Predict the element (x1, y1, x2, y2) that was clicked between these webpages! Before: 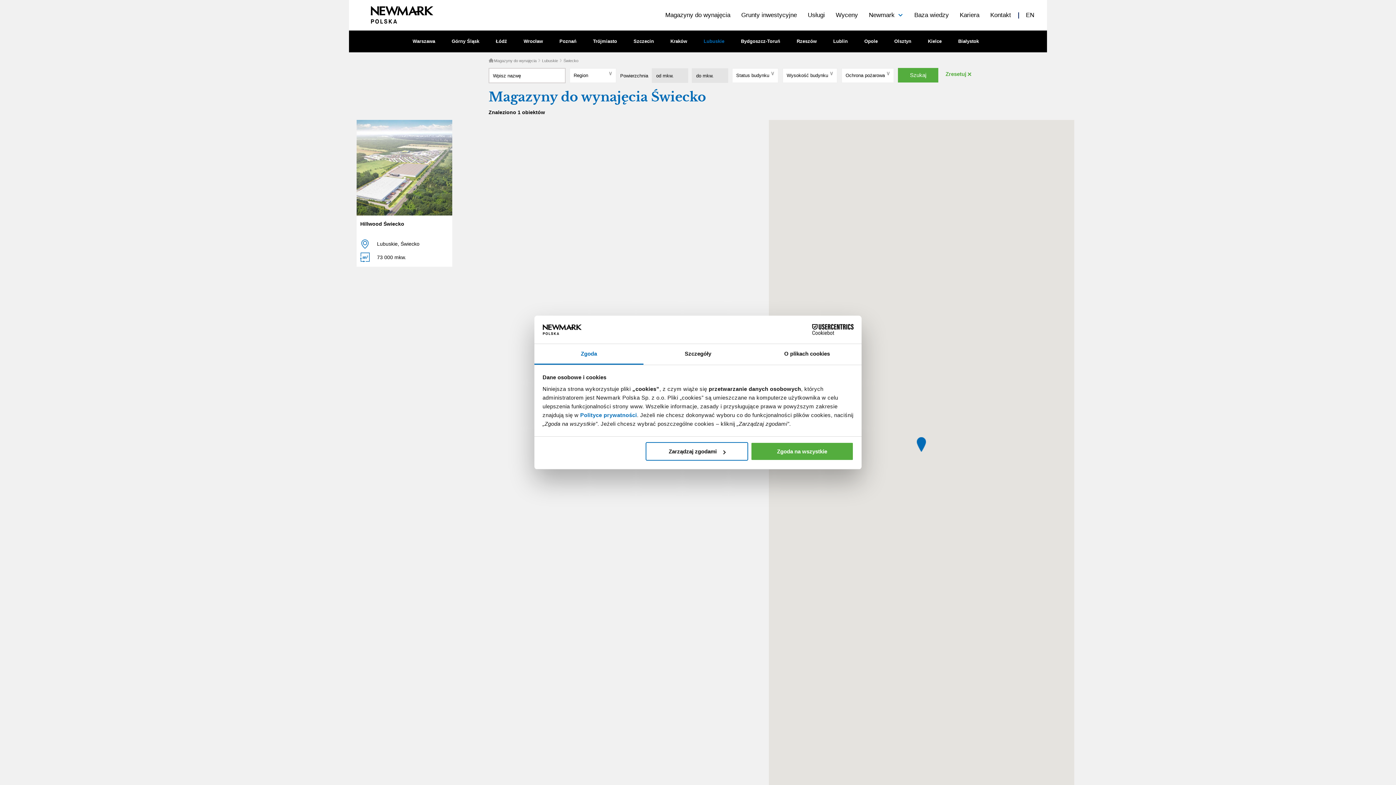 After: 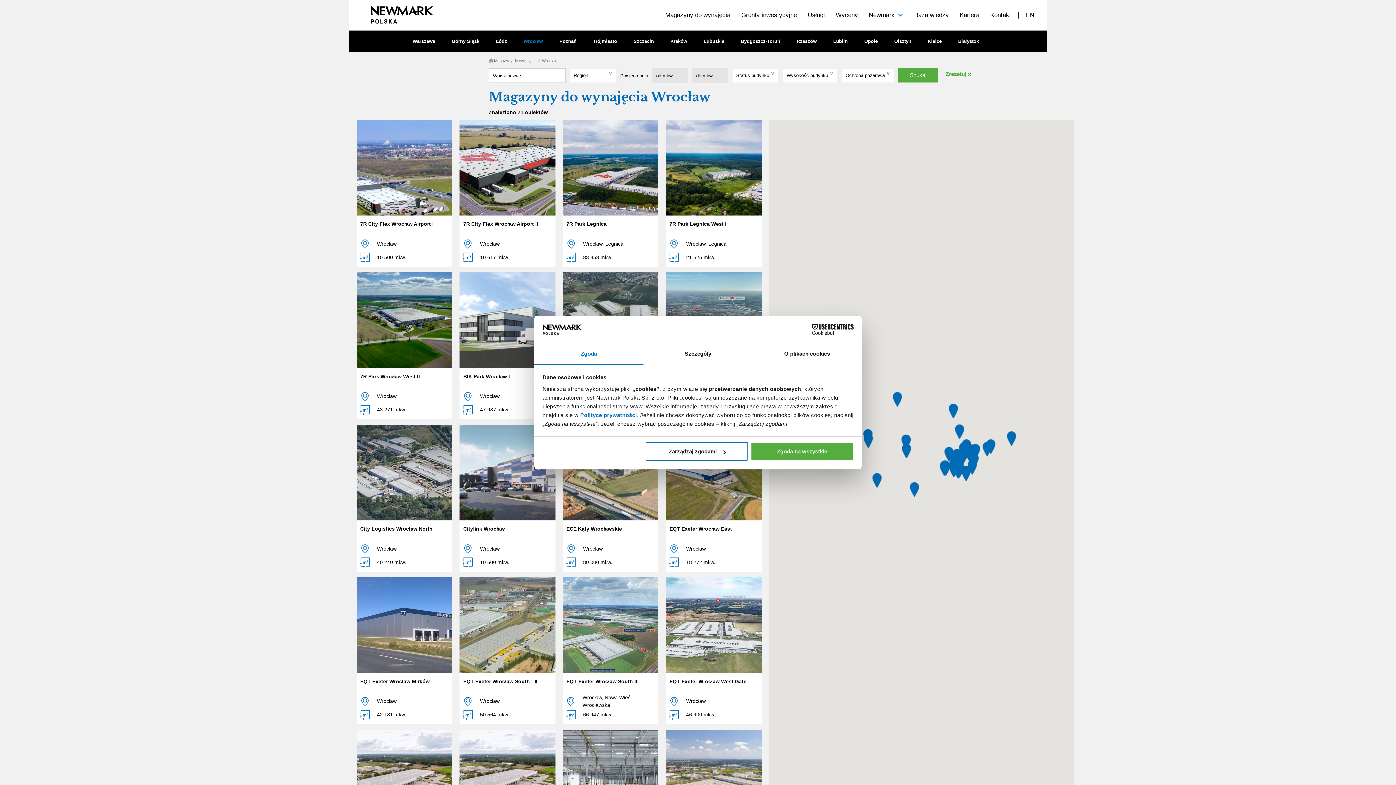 Action: label: Wrocław bbox: (523, 36, 543, 46)